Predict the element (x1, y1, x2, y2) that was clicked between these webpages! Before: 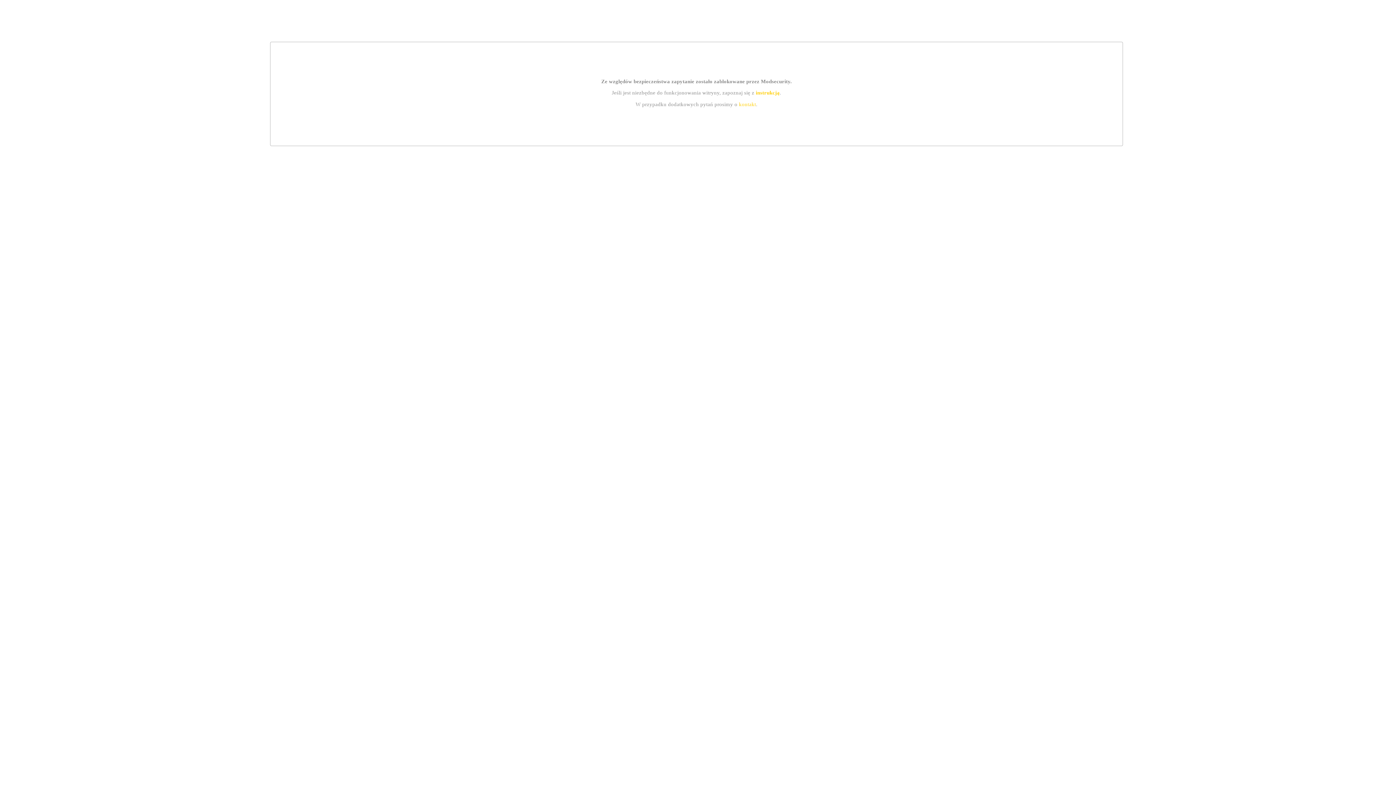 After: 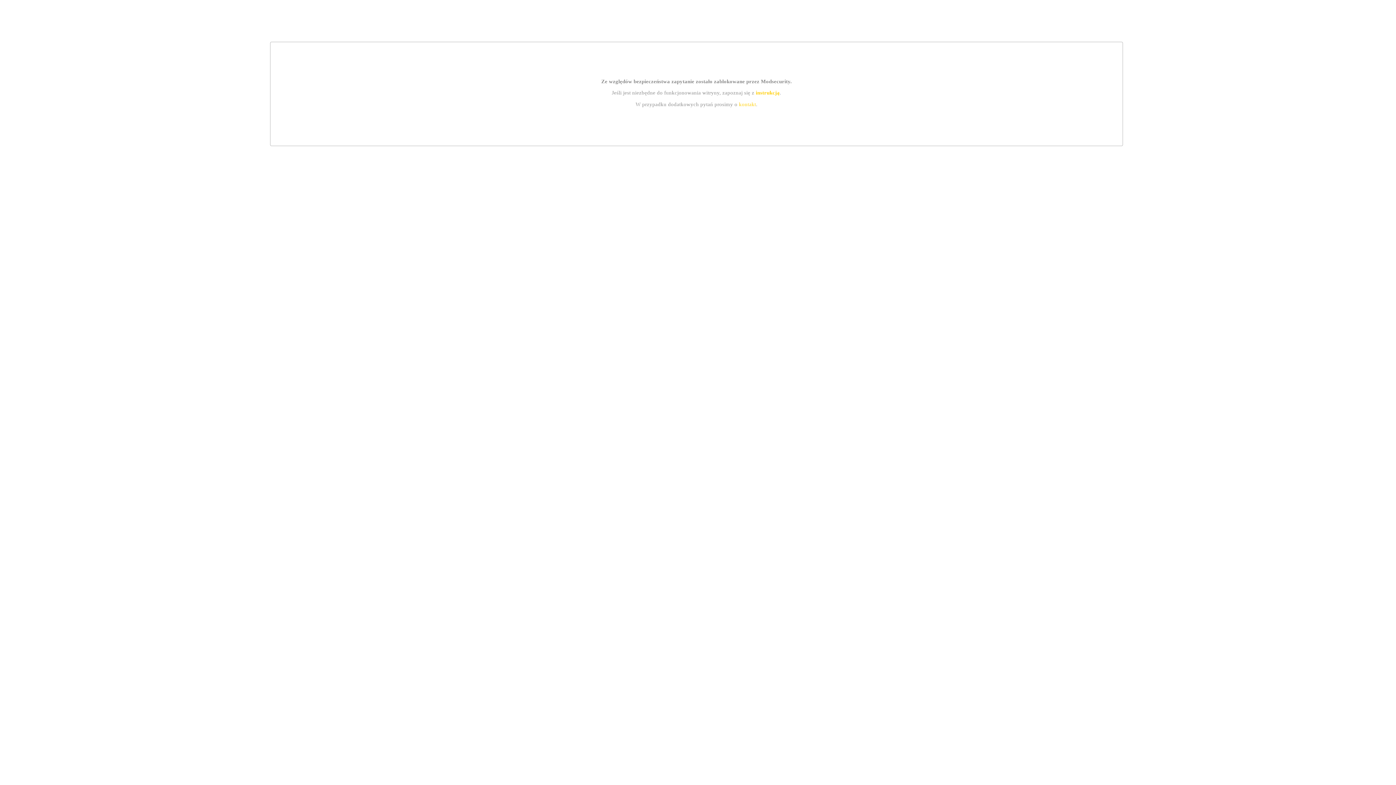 Action: bbox: (739, 101, 756, 107) label: kontakt